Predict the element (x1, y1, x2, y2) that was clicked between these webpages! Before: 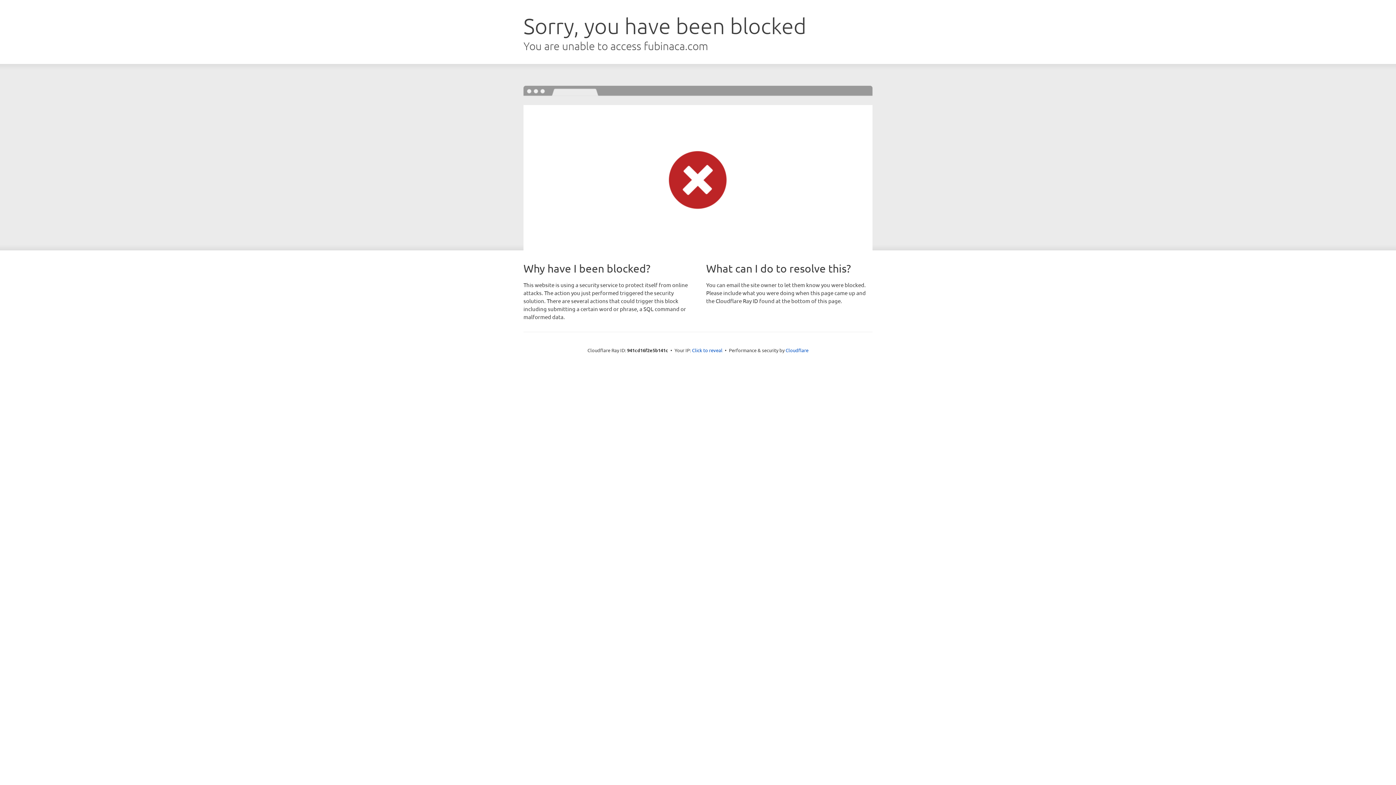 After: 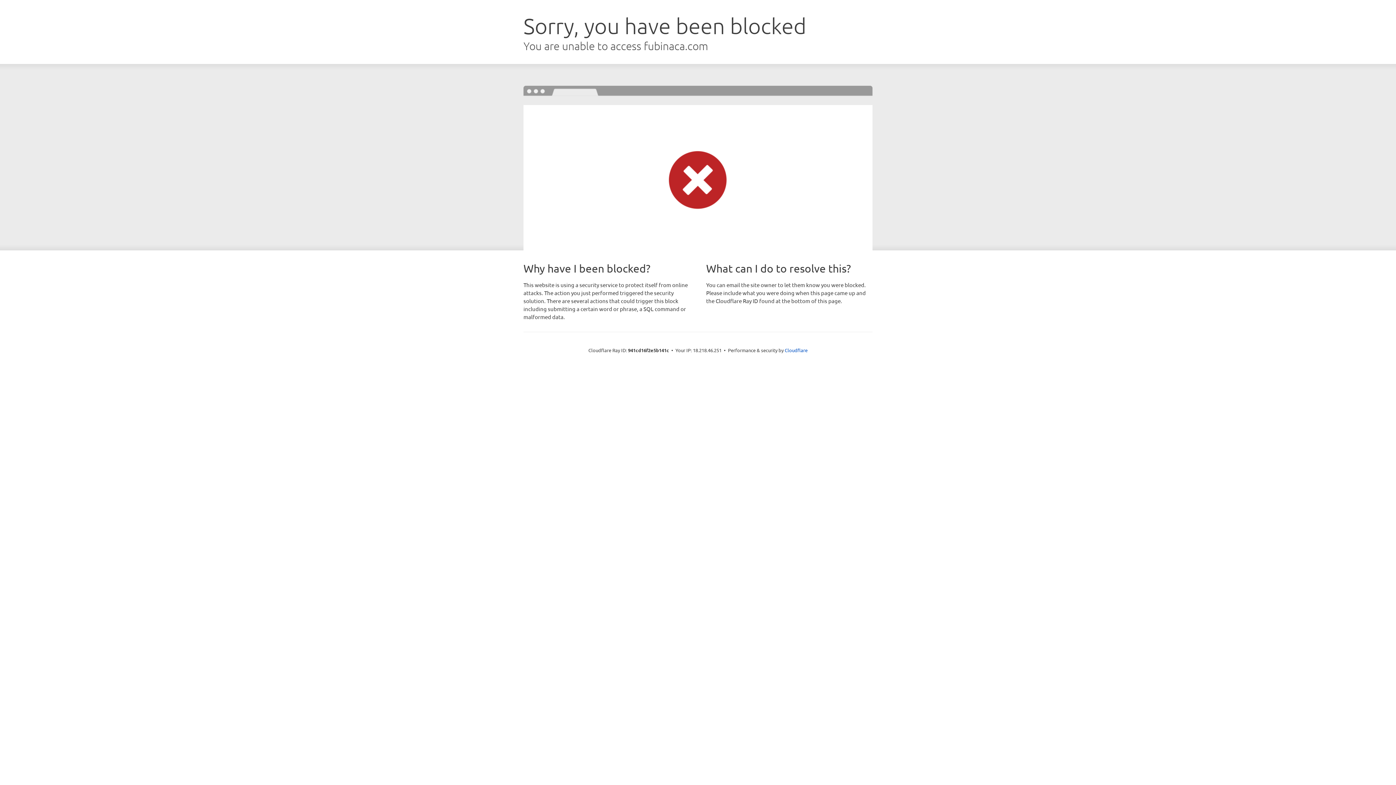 Action: bbox: (692, 346, 722, 353) label: Click to reveal